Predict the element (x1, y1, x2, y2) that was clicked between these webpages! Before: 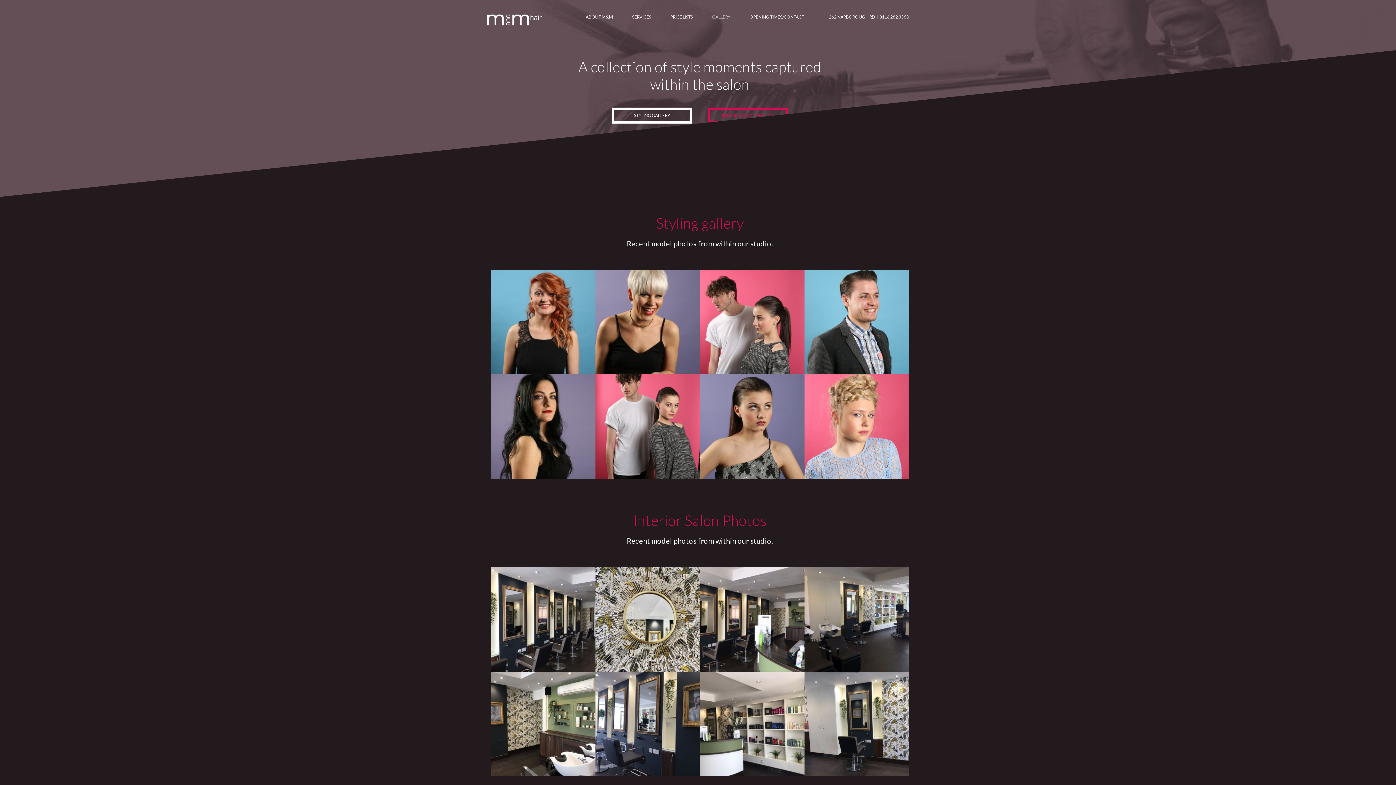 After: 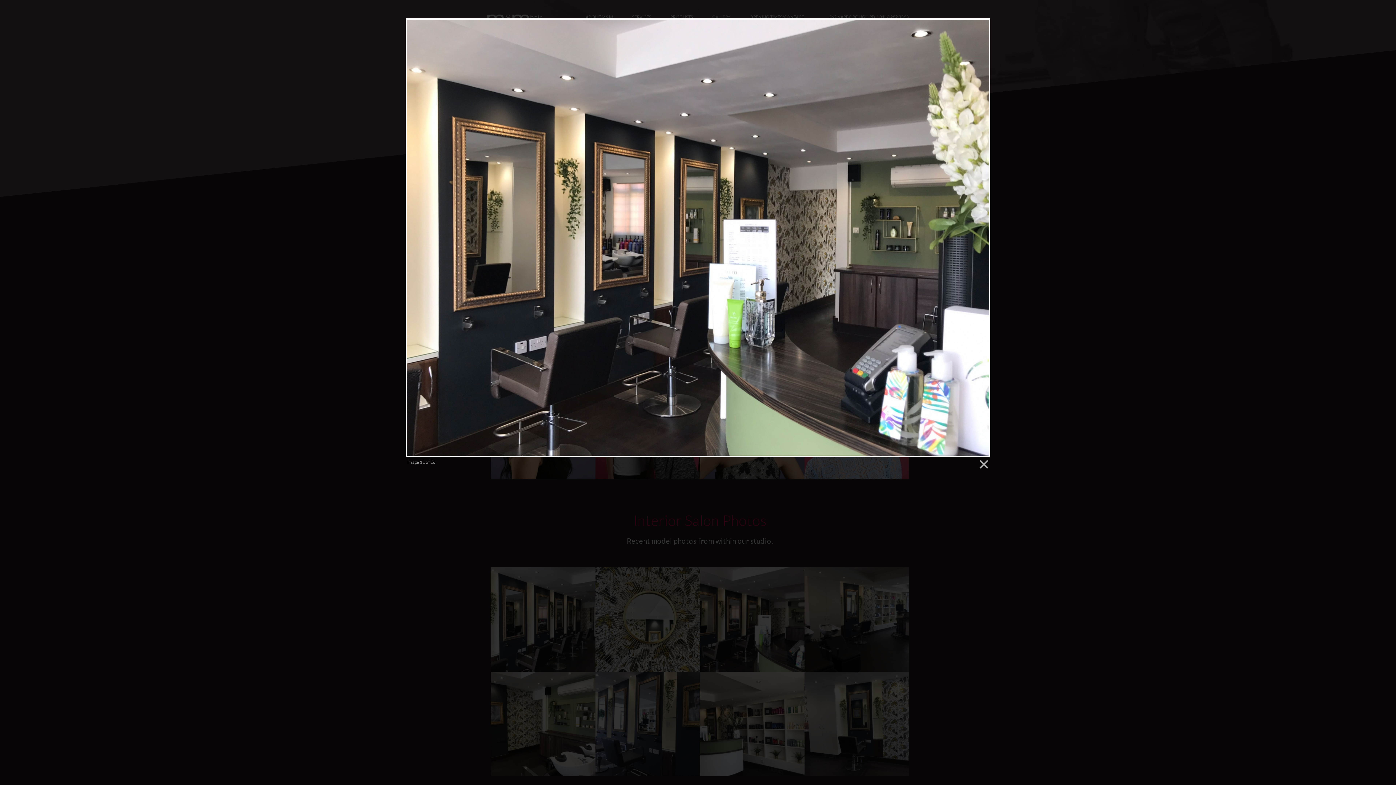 Action: bbox: (700, 567, 804, 671)